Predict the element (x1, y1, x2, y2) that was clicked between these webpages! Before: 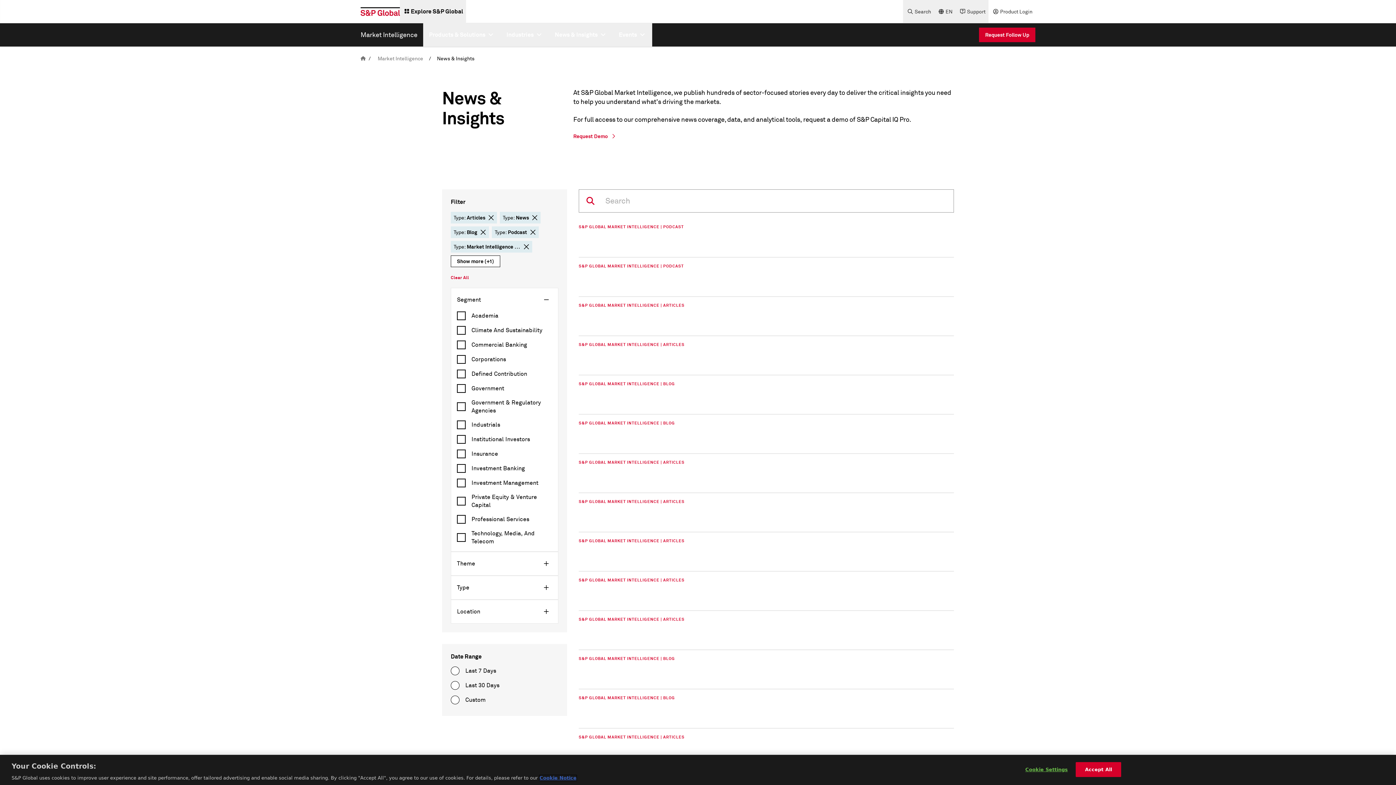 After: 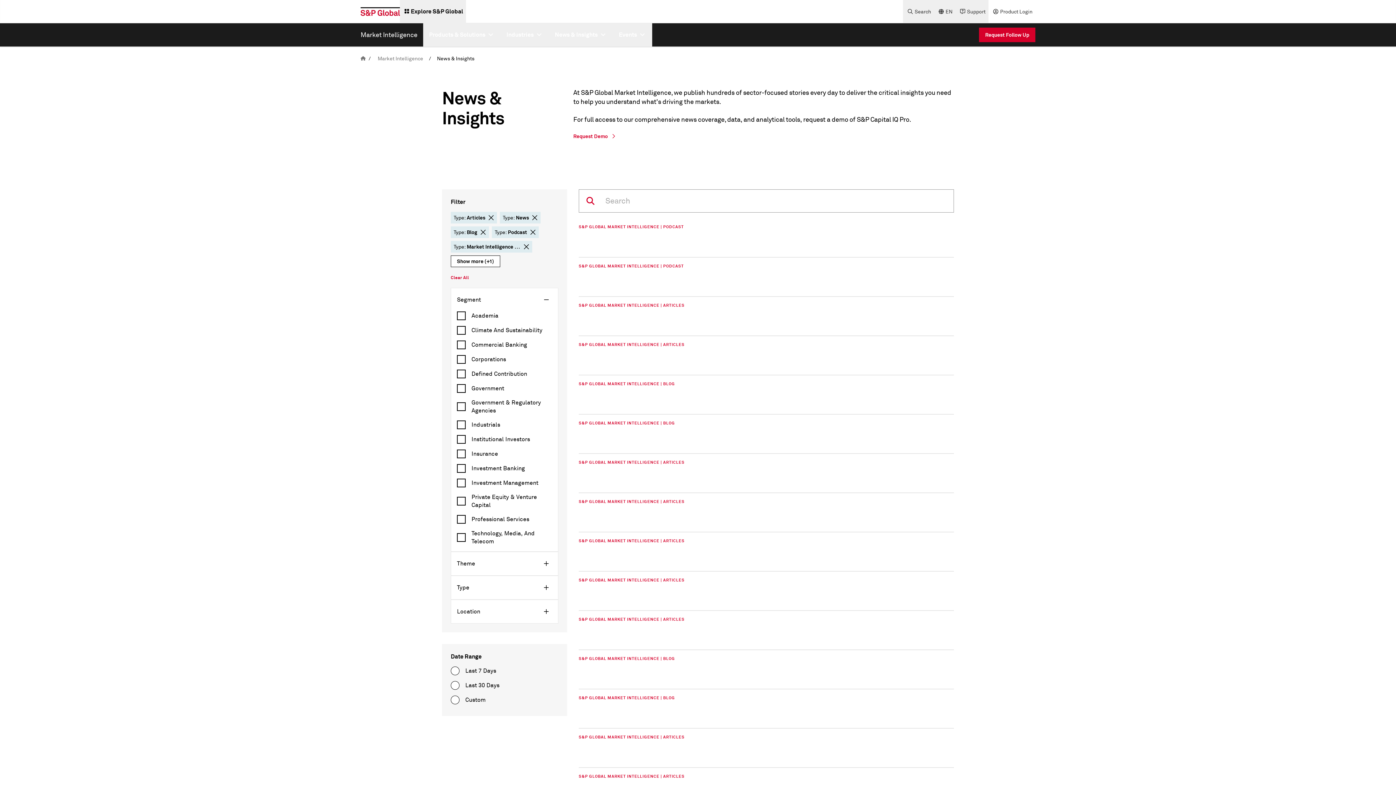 Action: label: Accept All bbox: (1076, 762, 1121, 777)